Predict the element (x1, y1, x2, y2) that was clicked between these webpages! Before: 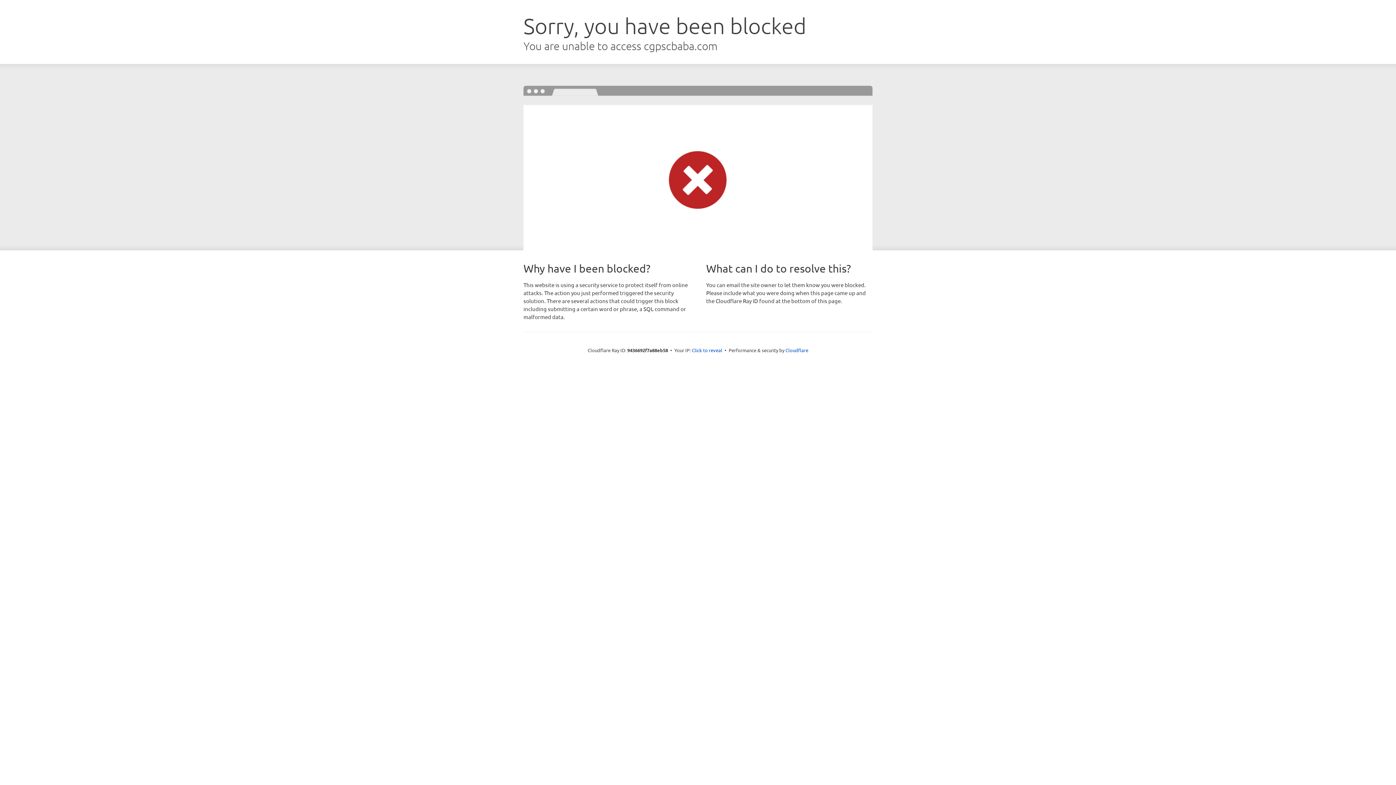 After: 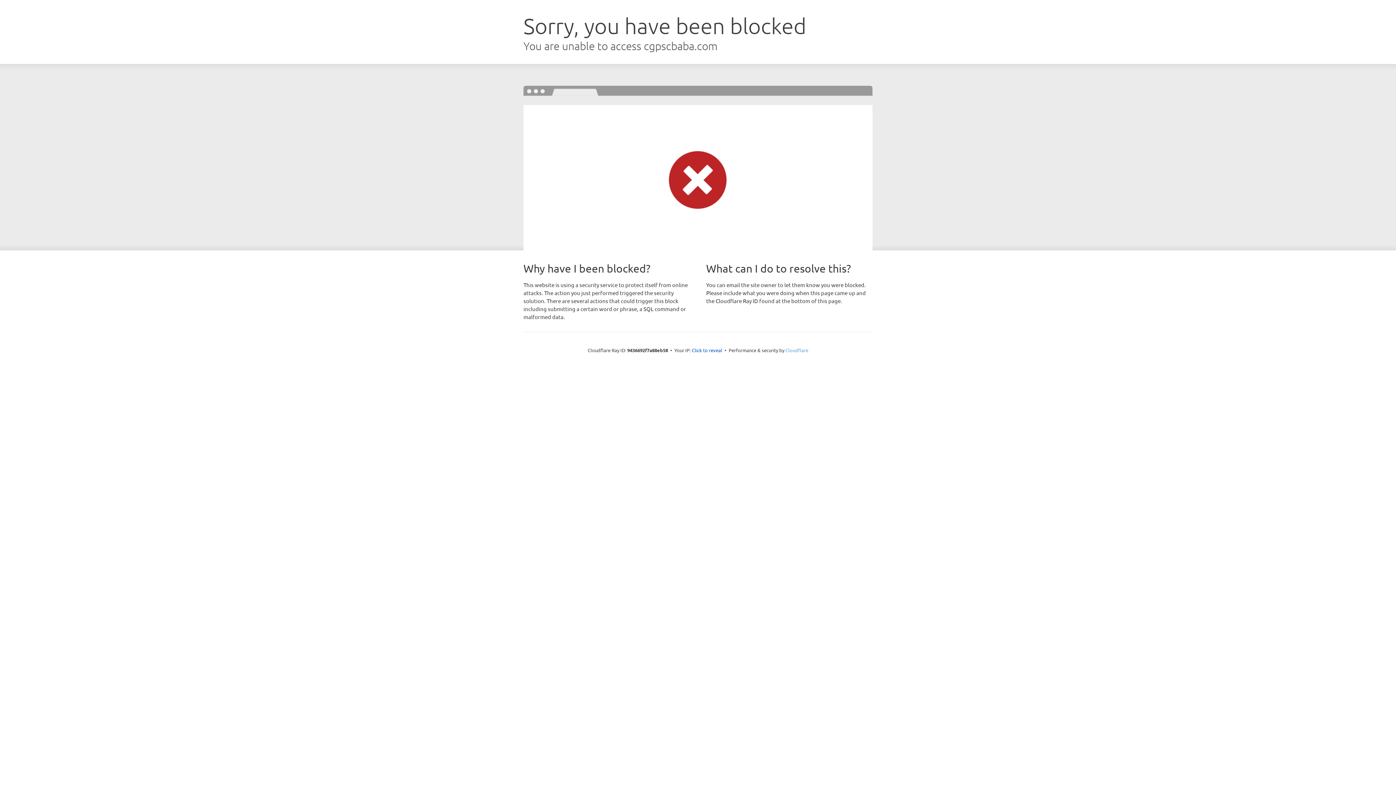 Action: label: Cloudflare bbox: (785, 347, 808, 353)